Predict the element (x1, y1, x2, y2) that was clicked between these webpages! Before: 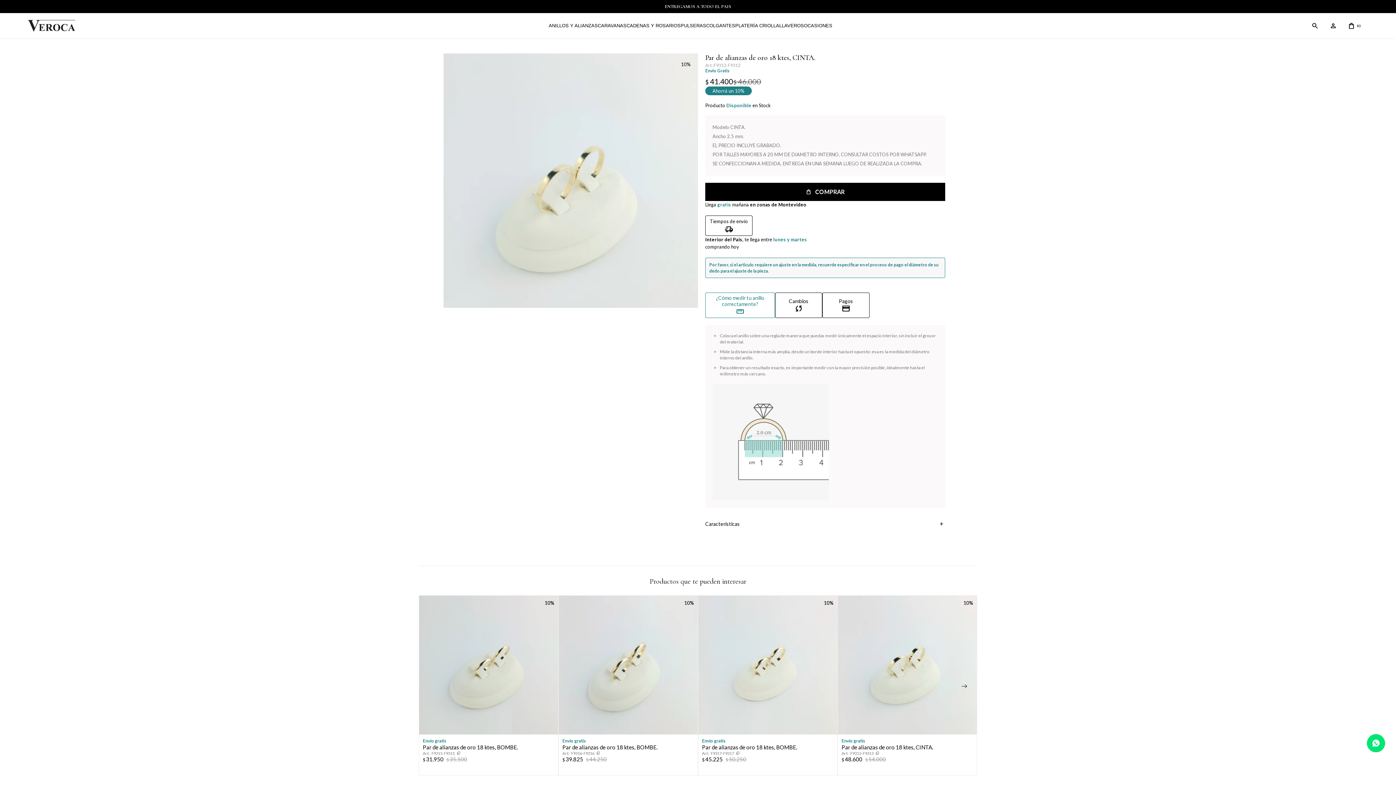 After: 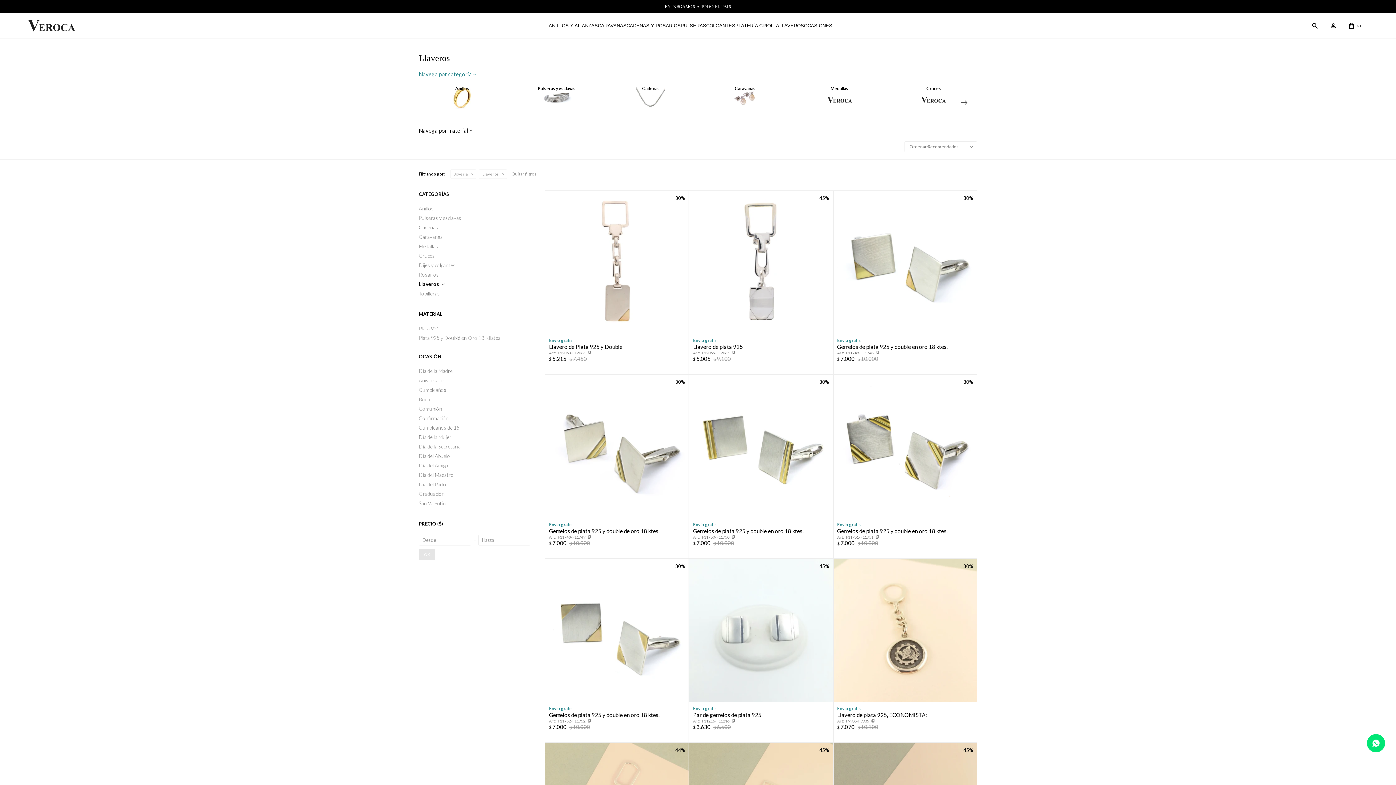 Action: bbox: (779, 16, 804, 34) label: LLAVEROS